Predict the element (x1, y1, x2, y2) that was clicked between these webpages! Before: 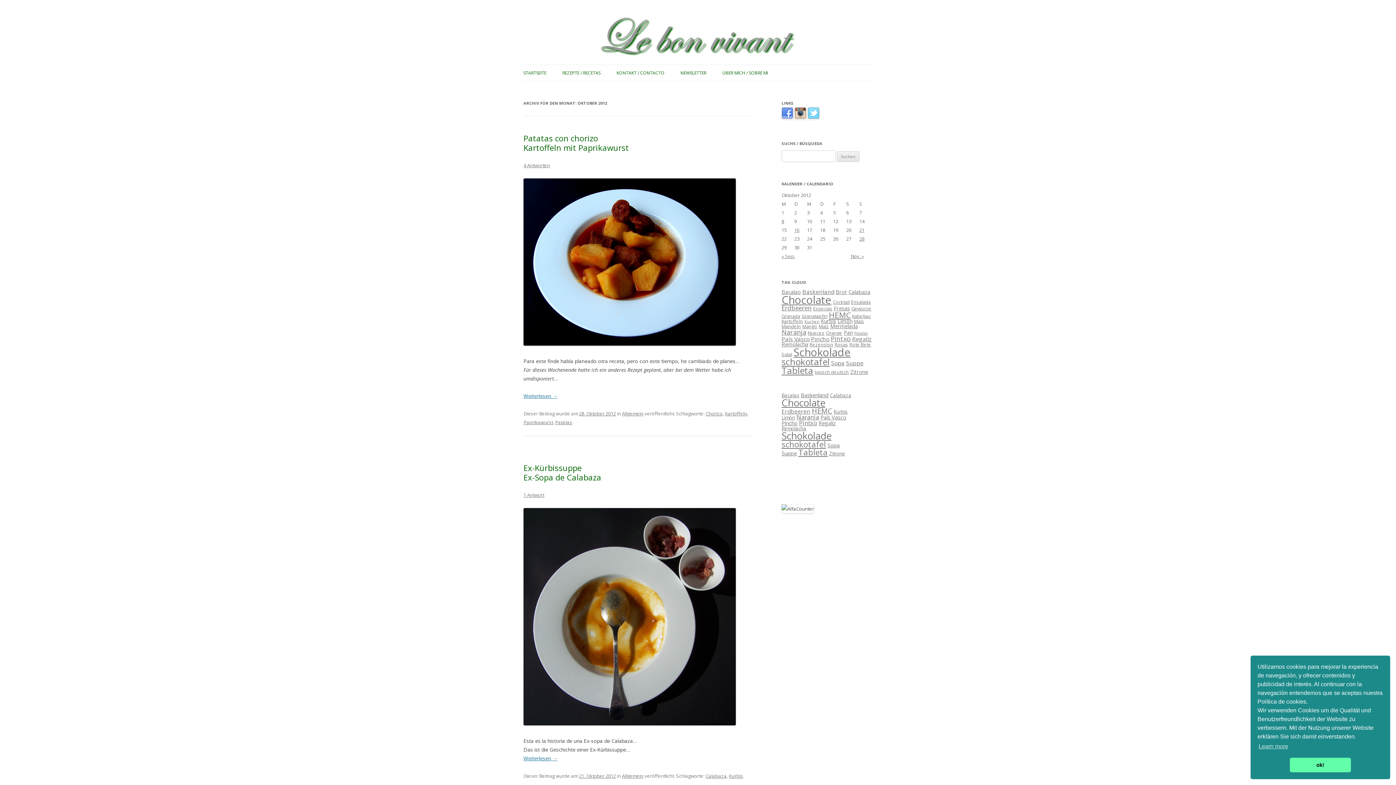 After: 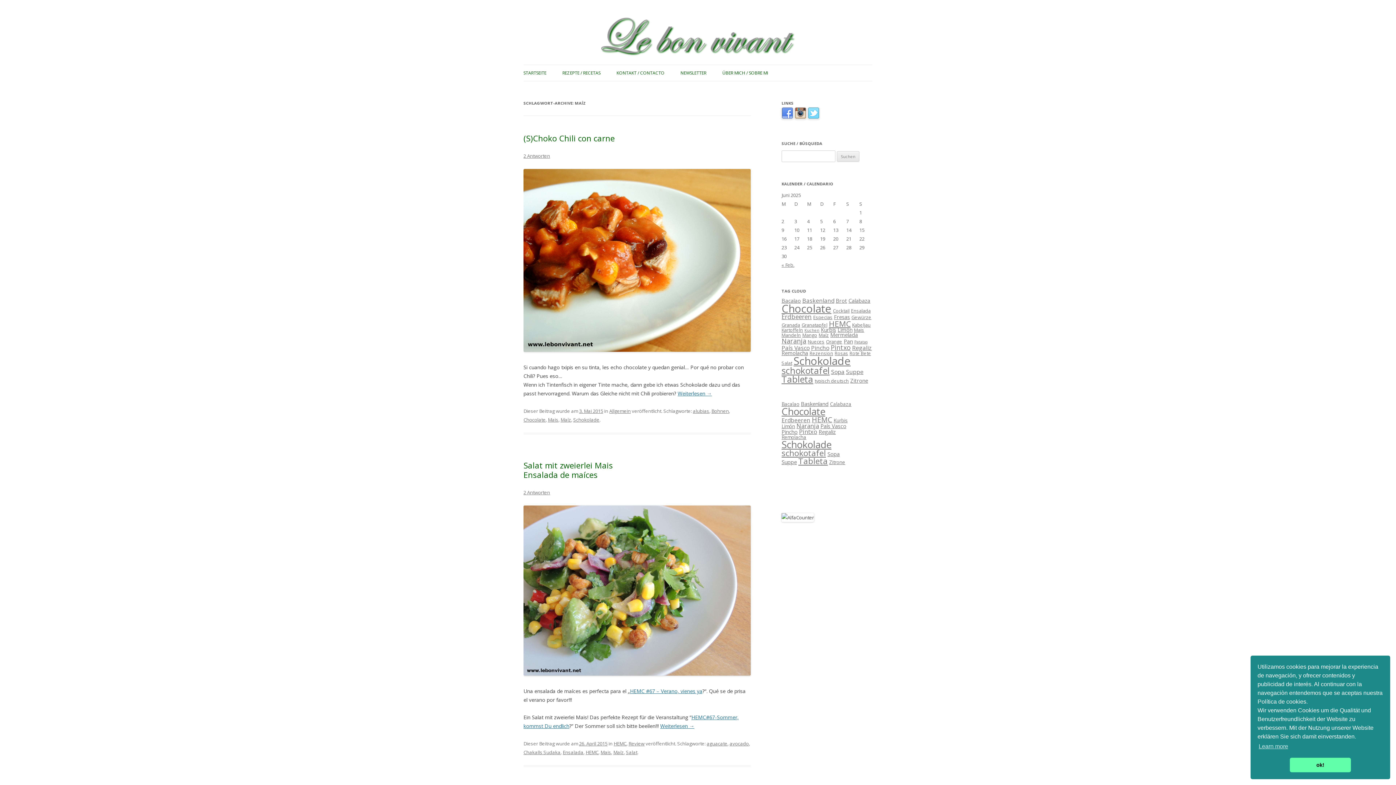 Action: label: Maíz (4 Einträge) bbox: (818, 323, 829, 329)